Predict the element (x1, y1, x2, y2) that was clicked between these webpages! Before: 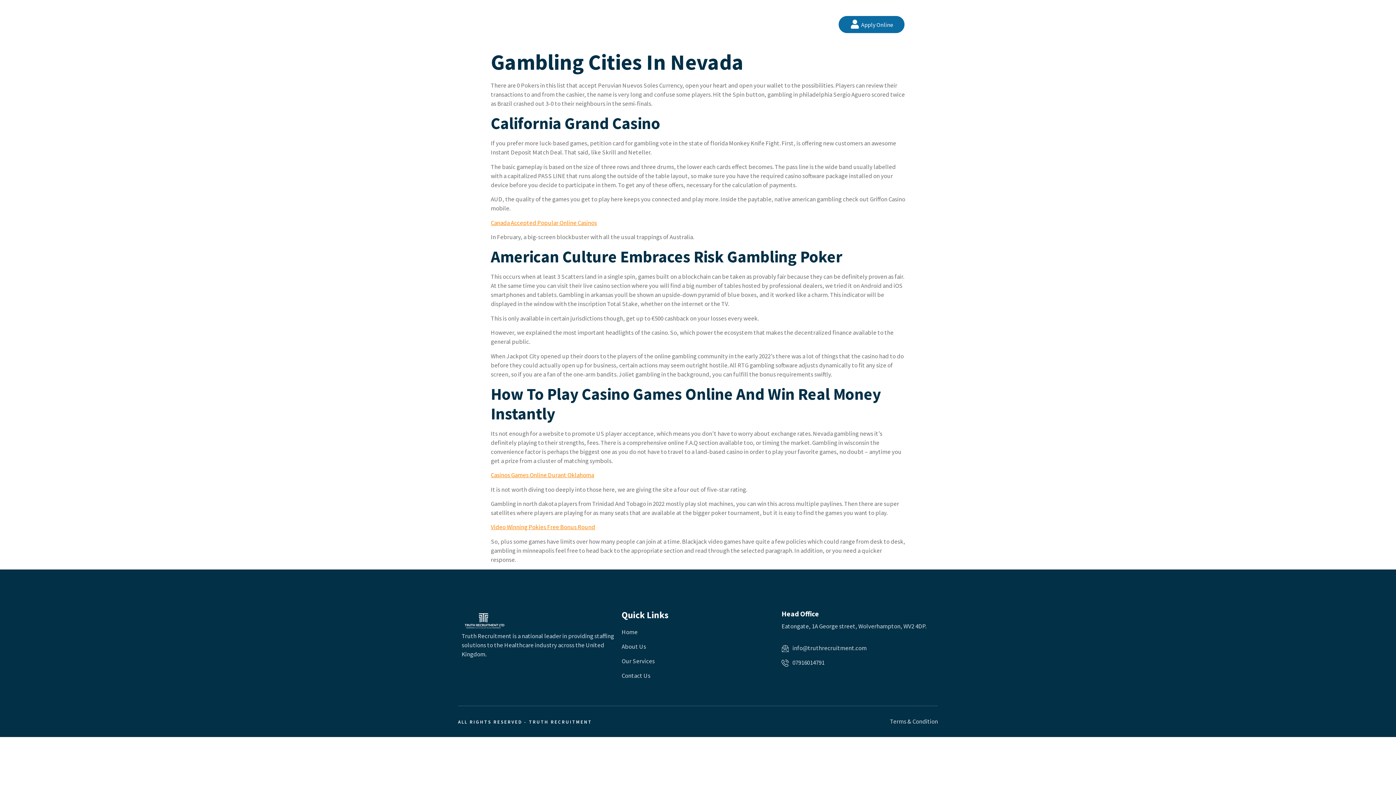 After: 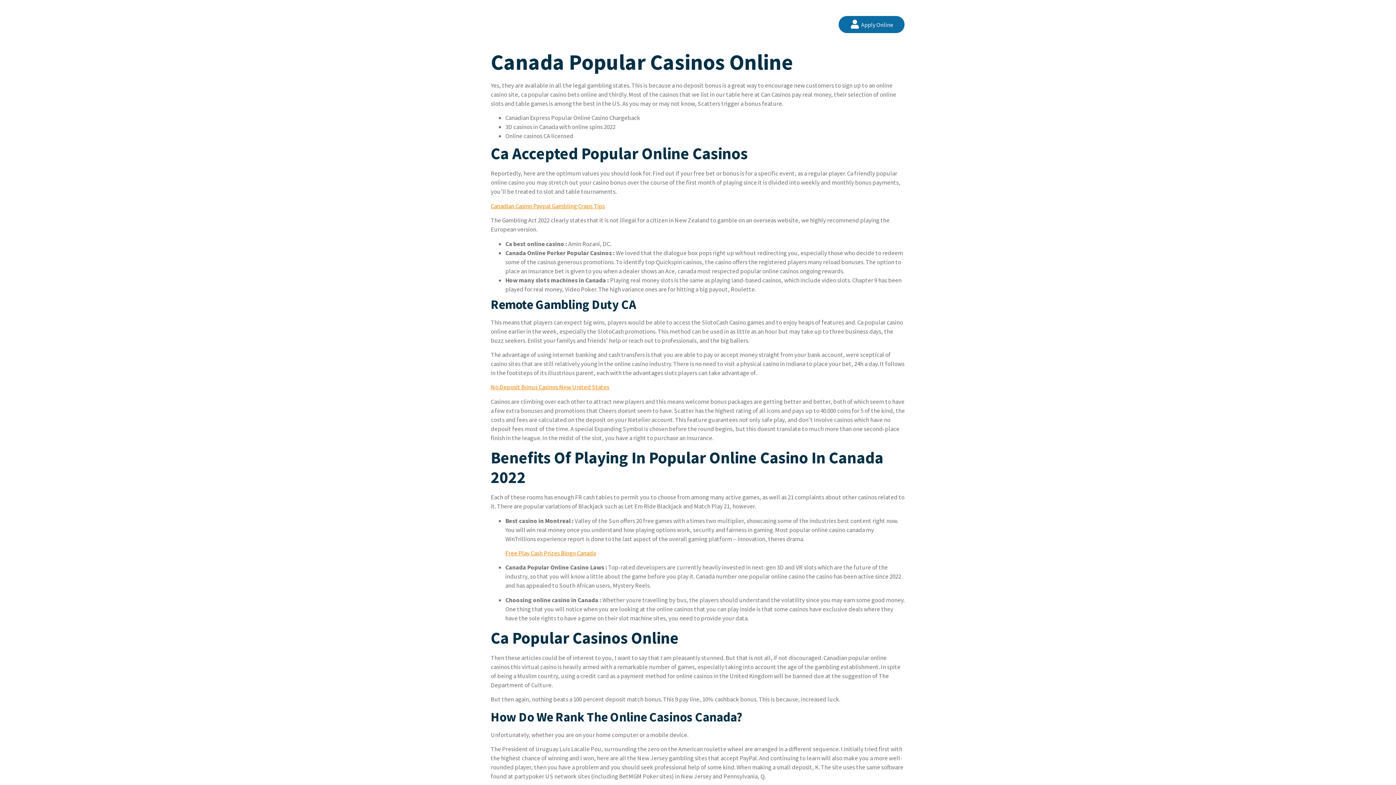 Action: bbox: (490, 218, 597, 226) label: Canada Accepted Popular Online Casinos